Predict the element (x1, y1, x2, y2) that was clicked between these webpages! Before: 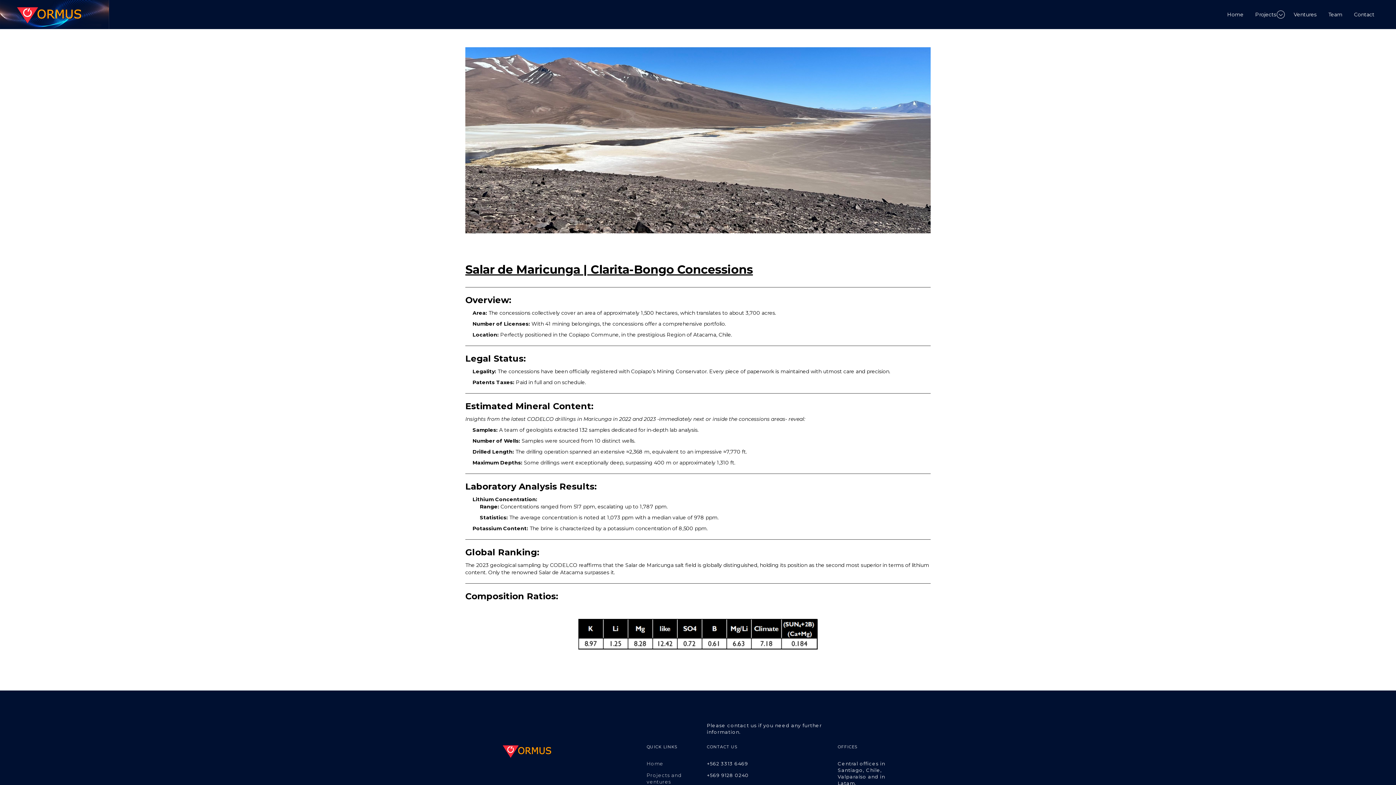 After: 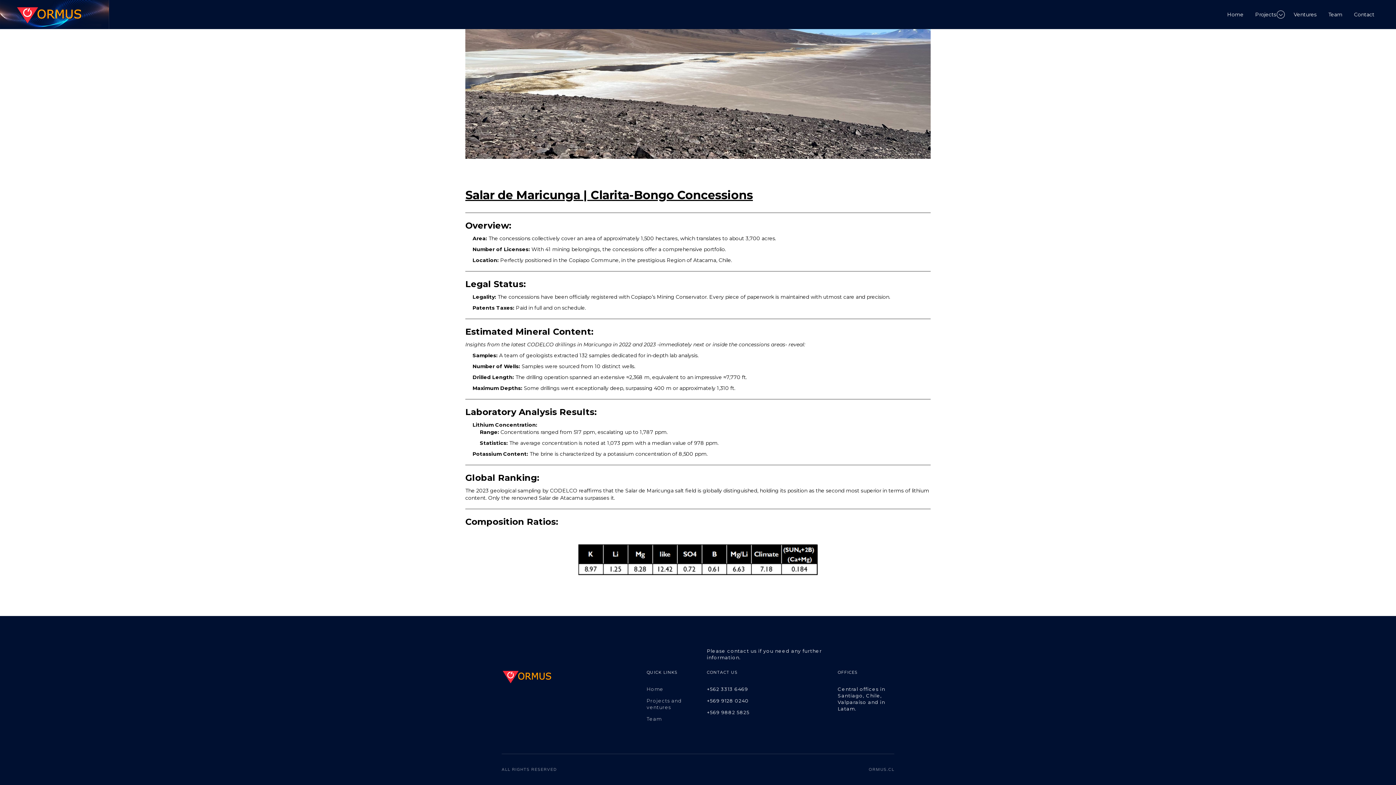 Action: label: Contact bbox: (1348, 6, 1380, 22)